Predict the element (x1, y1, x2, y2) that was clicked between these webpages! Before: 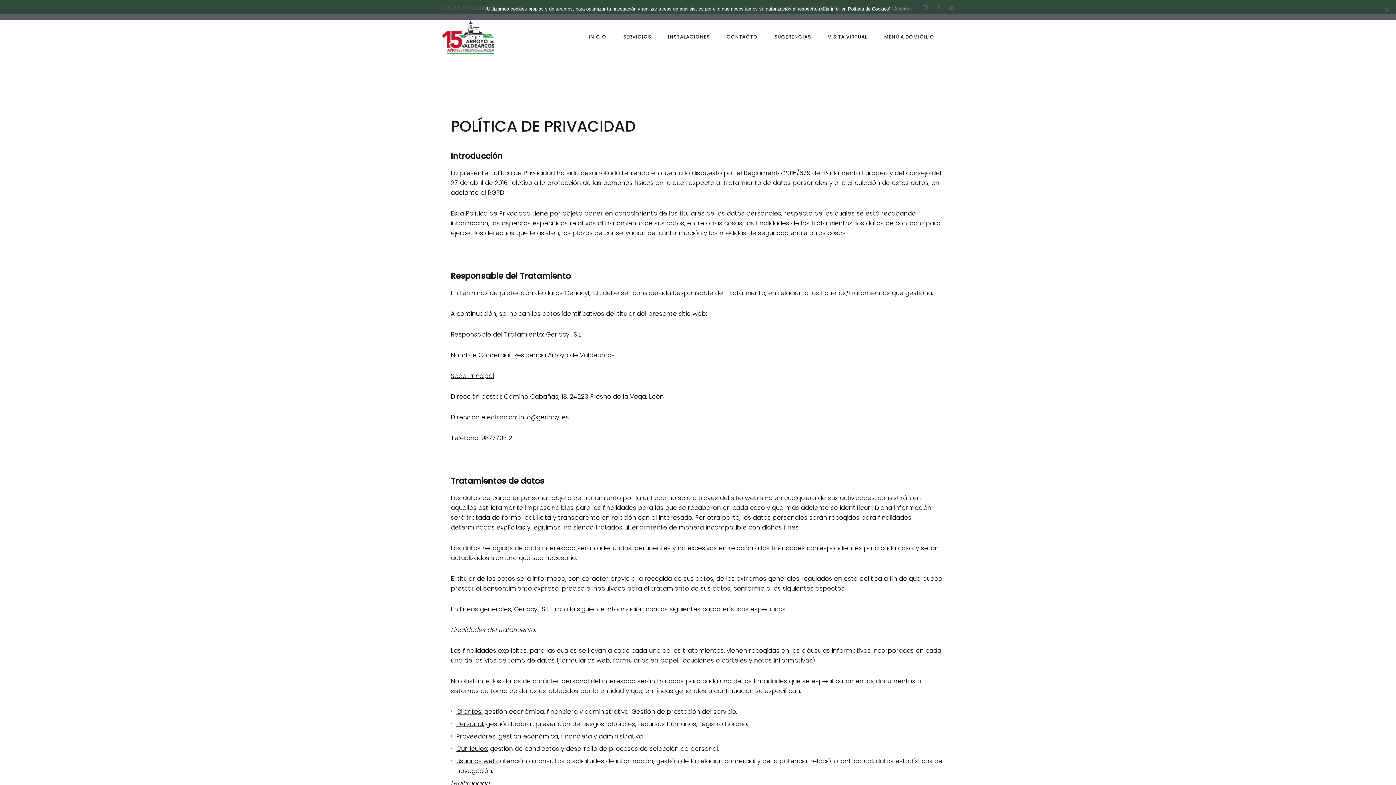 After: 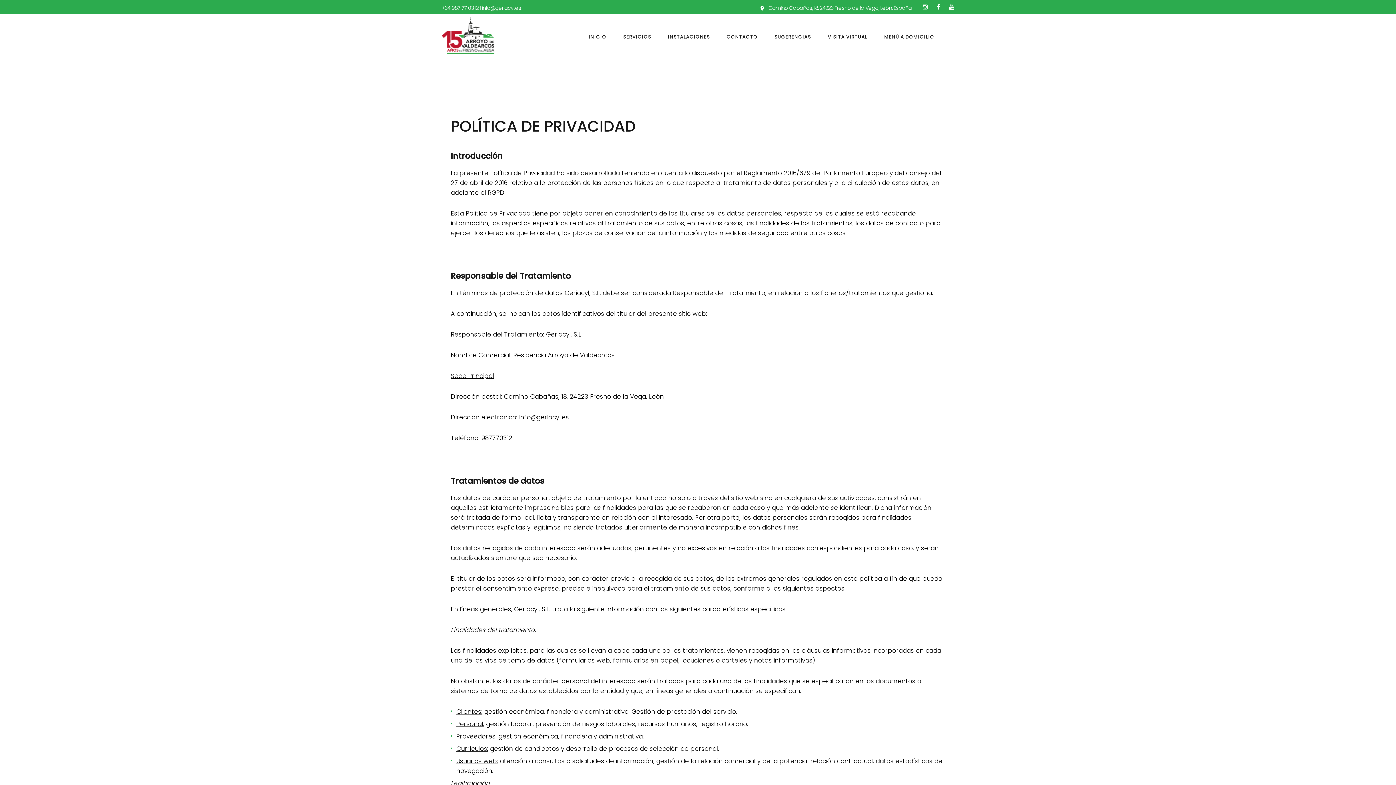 Action: bbox: (894, 5, 909, 12) label: Acepto